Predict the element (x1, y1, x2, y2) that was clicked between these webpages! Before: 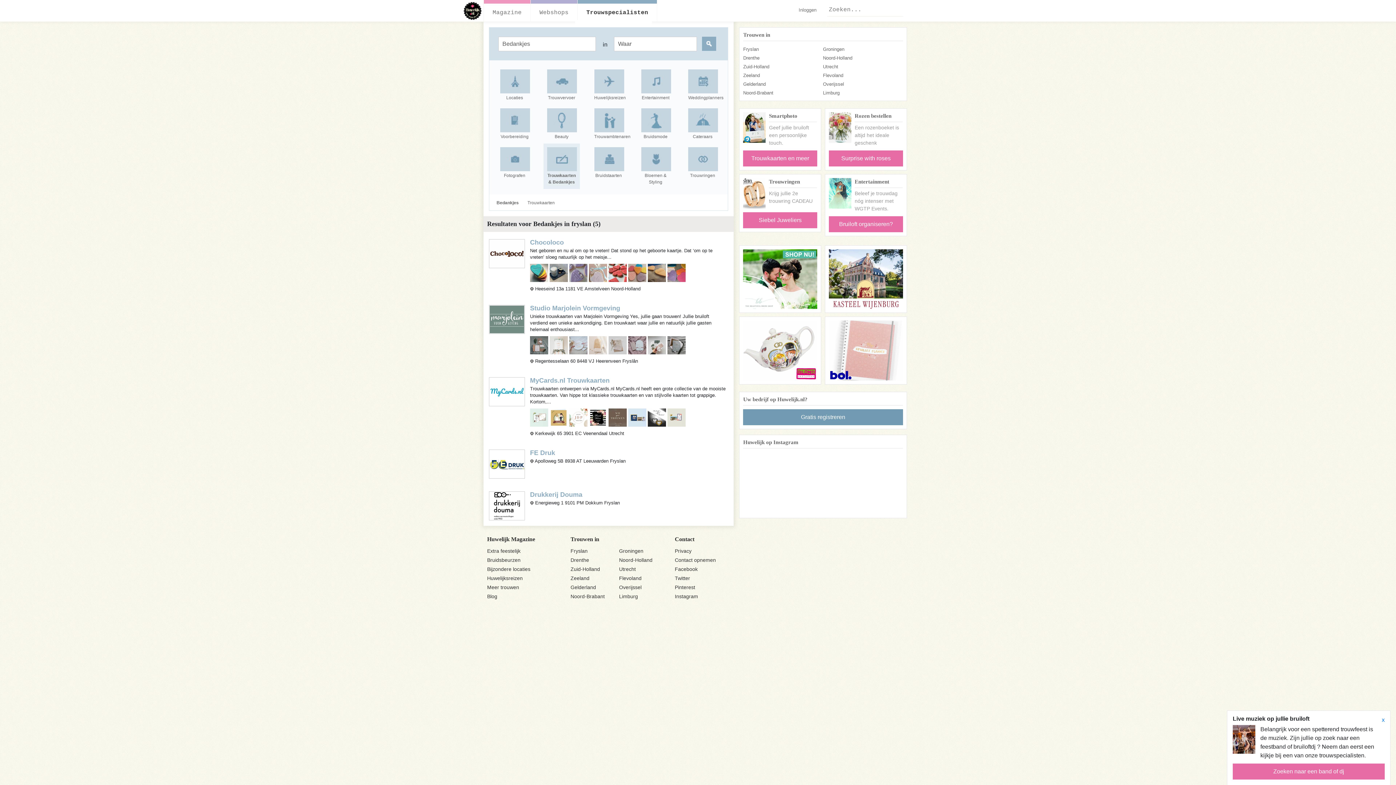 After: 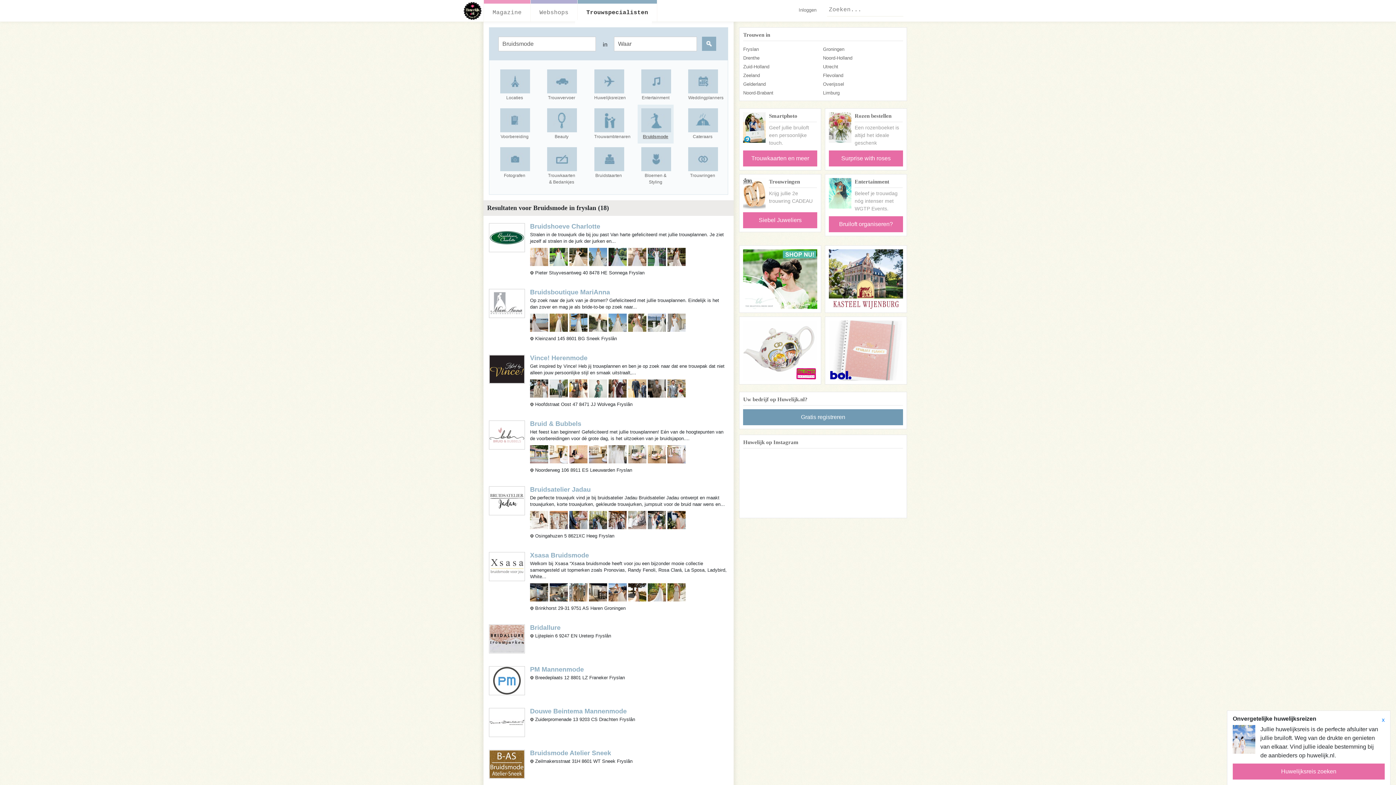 Action: label: Bruidsmode bbox: (641, 117, 671, 140)